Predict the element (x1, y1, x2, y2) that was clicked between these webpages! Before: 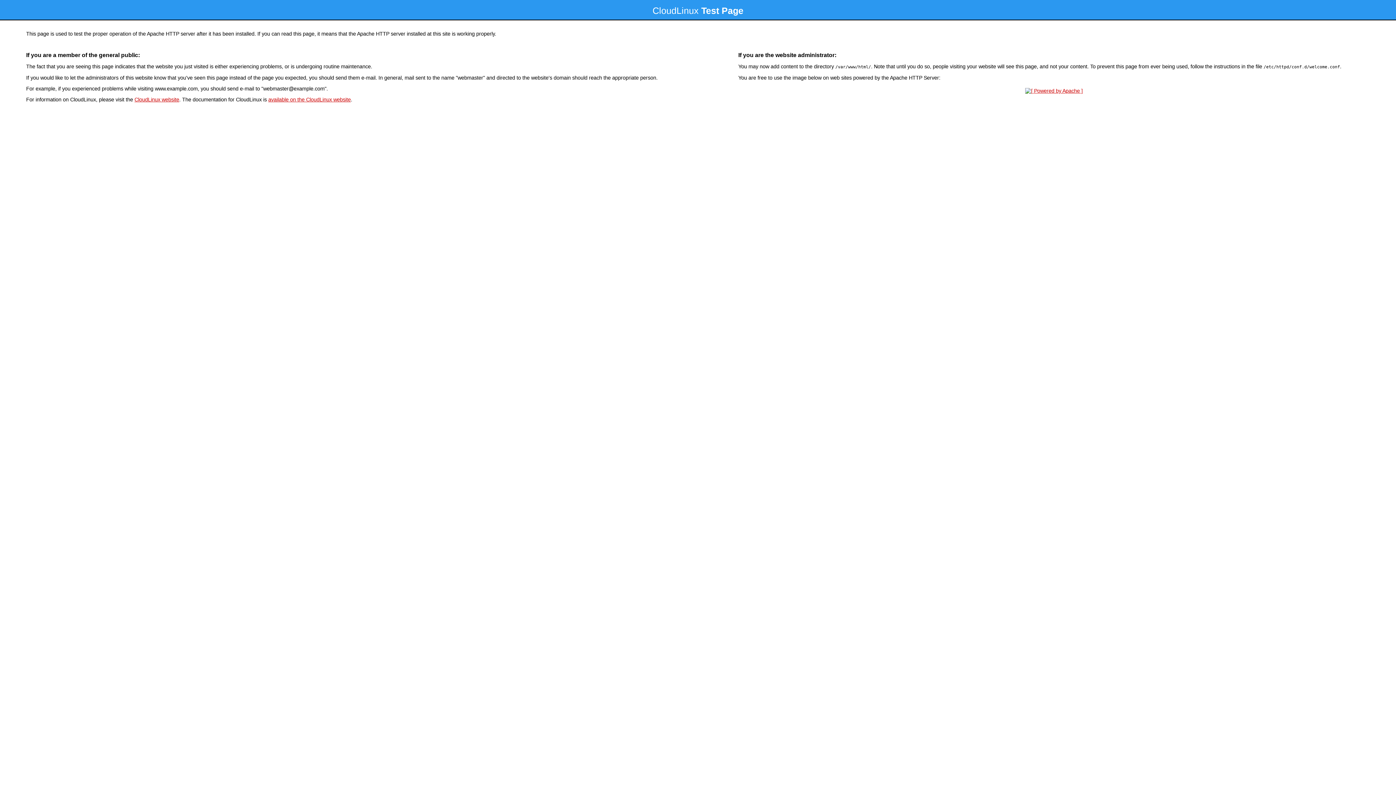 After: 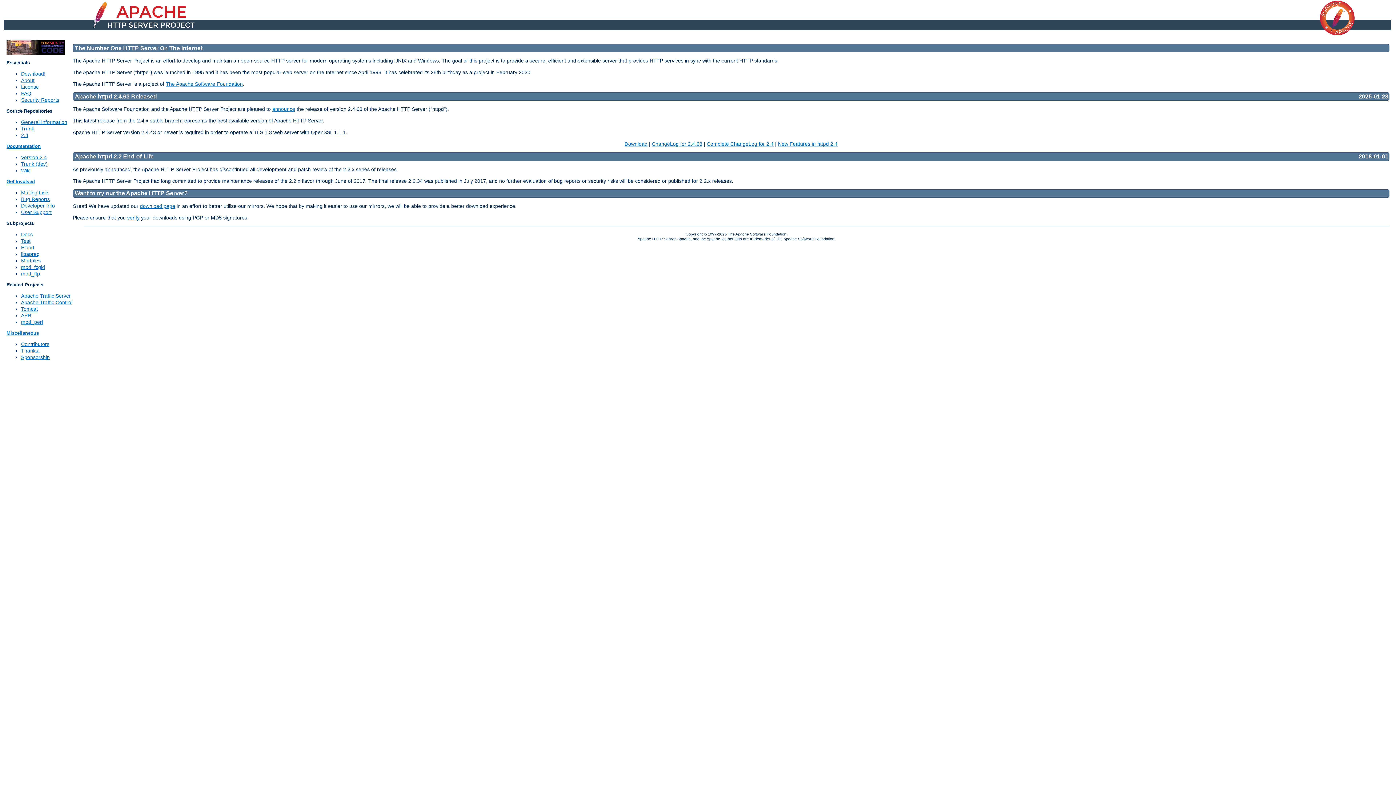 Action: bbox: (1023, 88, 1085, 93)